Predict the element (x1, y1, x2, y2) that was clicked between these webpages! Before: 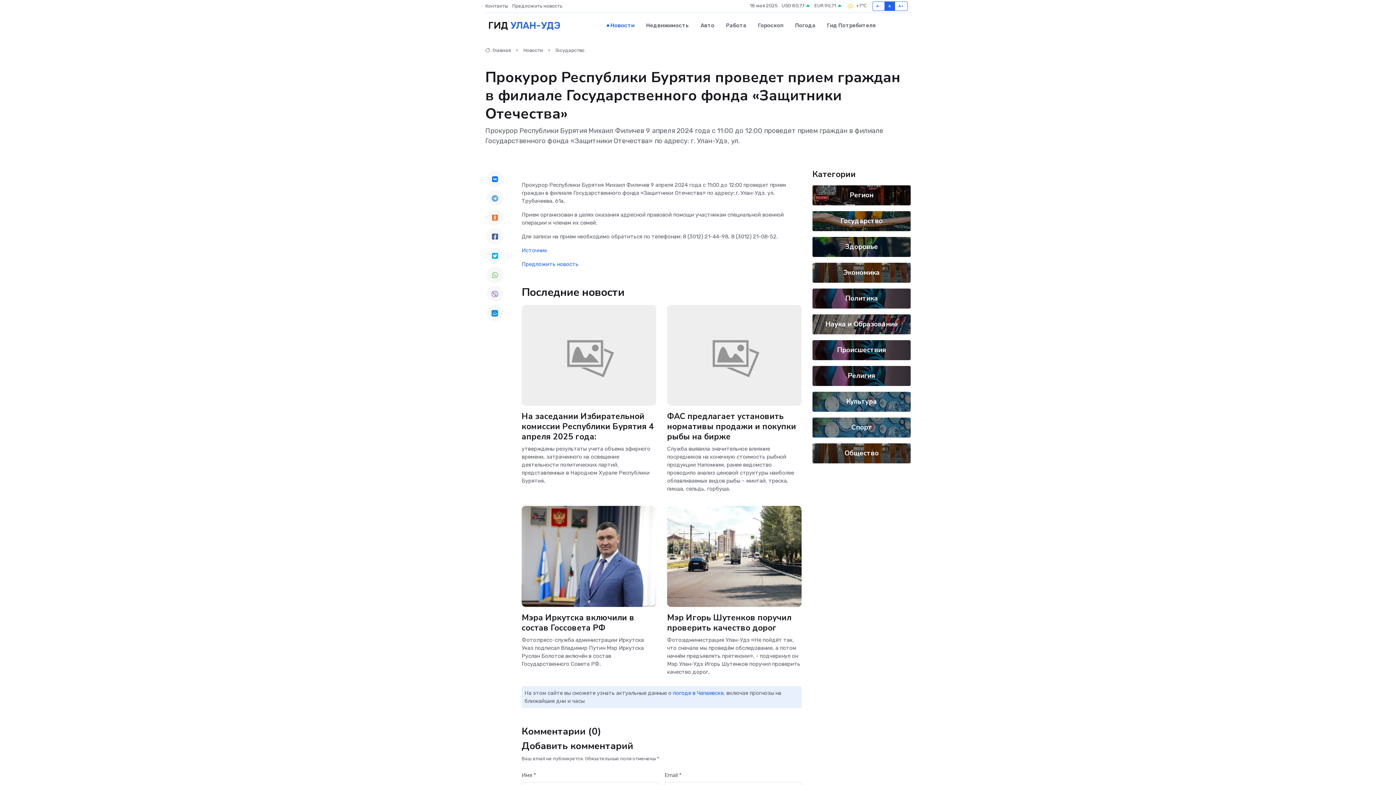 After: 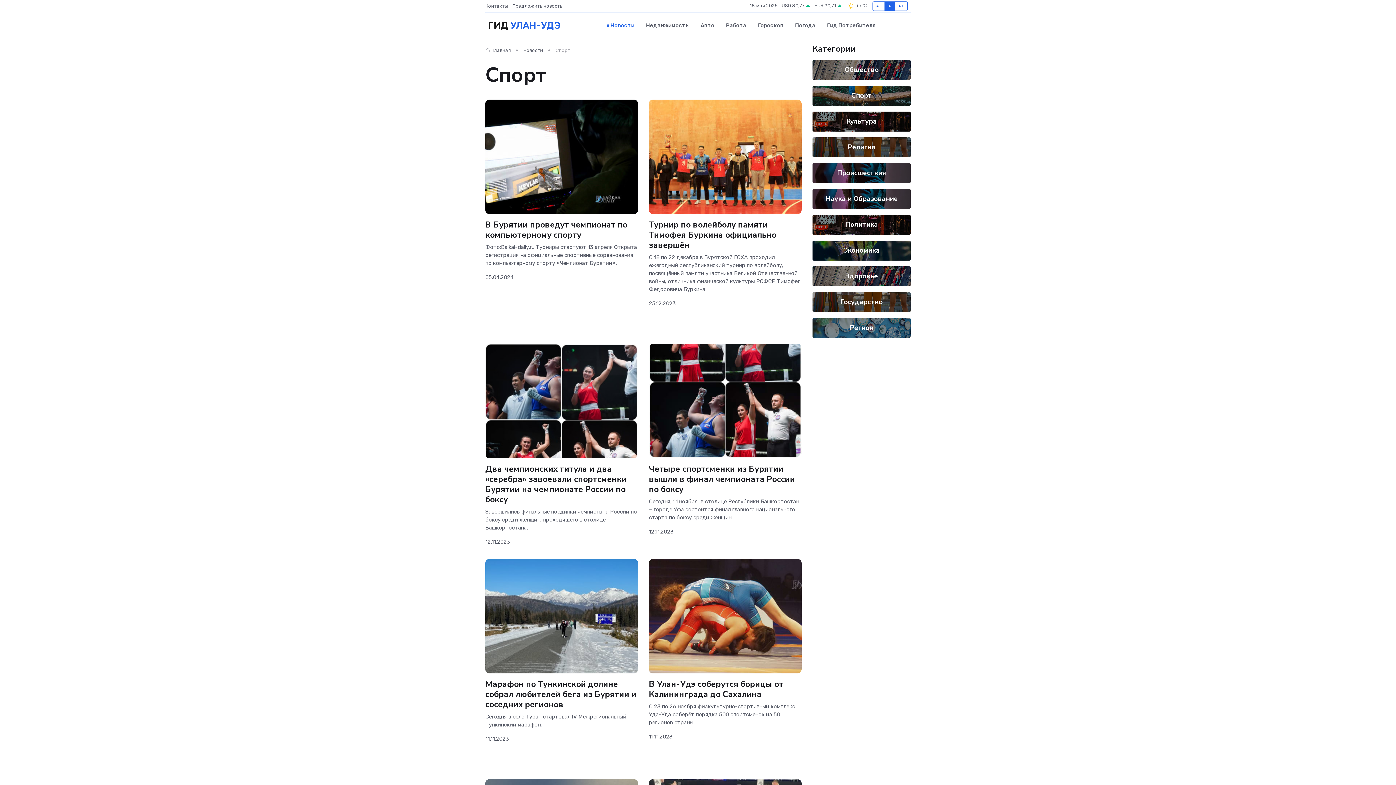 Action: label: Спорт bbox: (851, 422, 872, 432)